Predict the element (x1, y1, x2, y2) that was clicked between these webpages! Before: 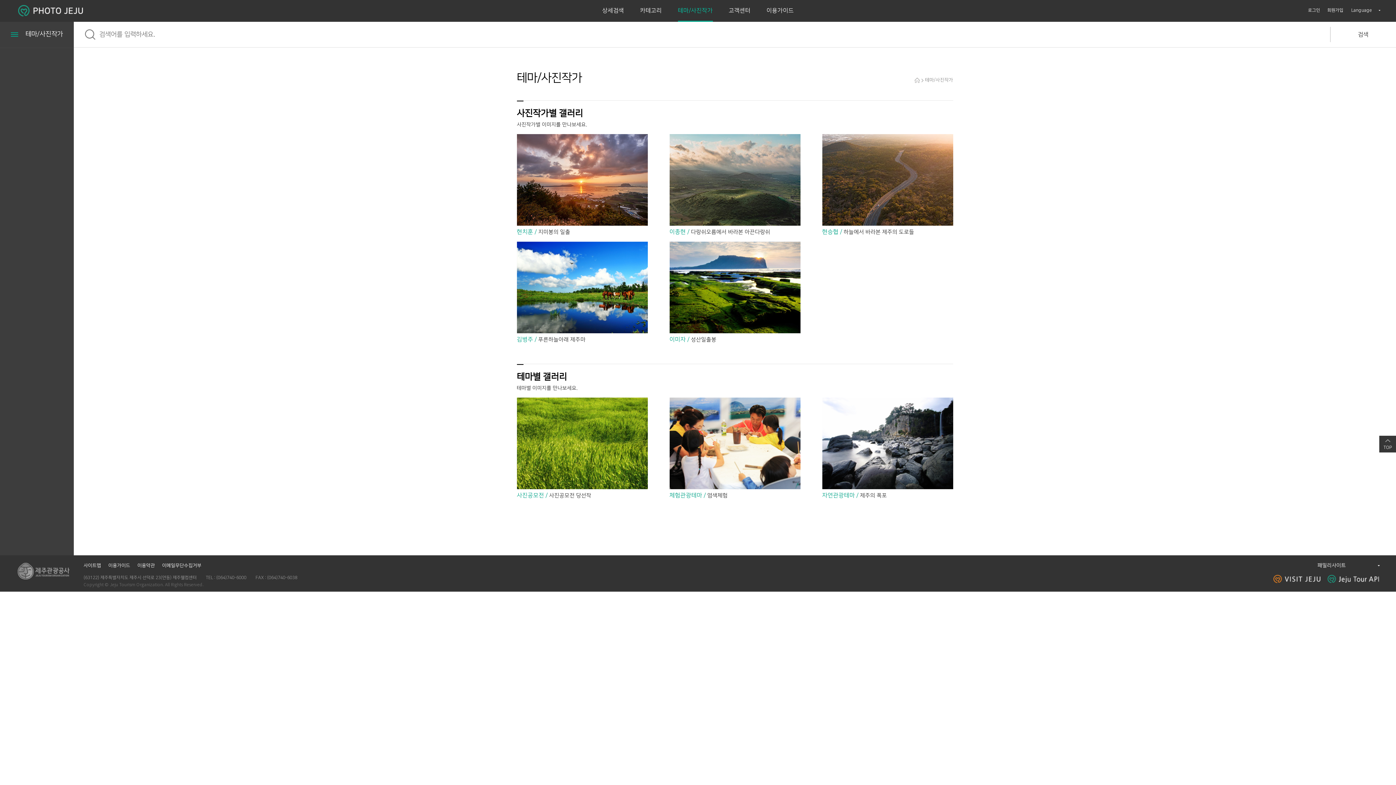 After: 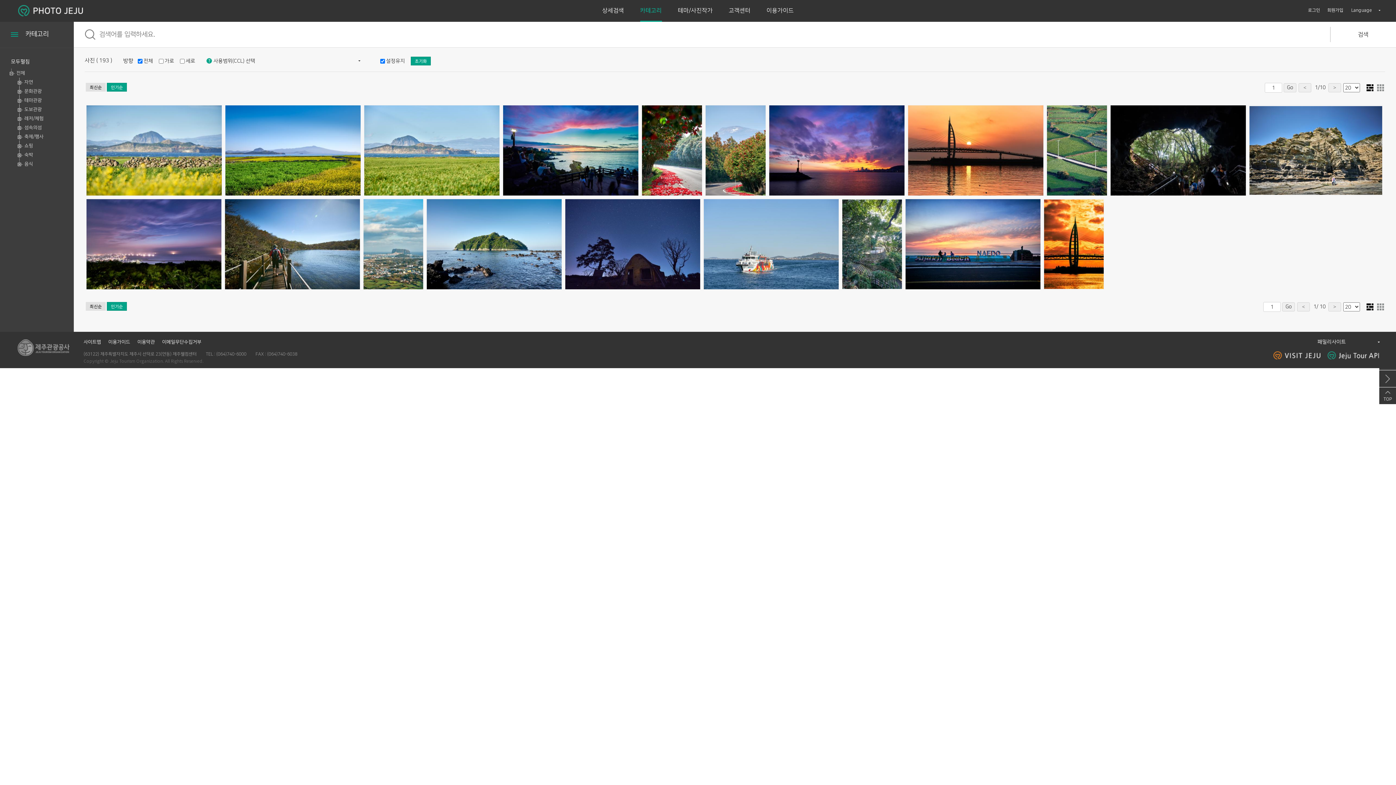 Action: label: 현치훈 / 지미봉의 일출 bbox: (516, 221, 647, 236)